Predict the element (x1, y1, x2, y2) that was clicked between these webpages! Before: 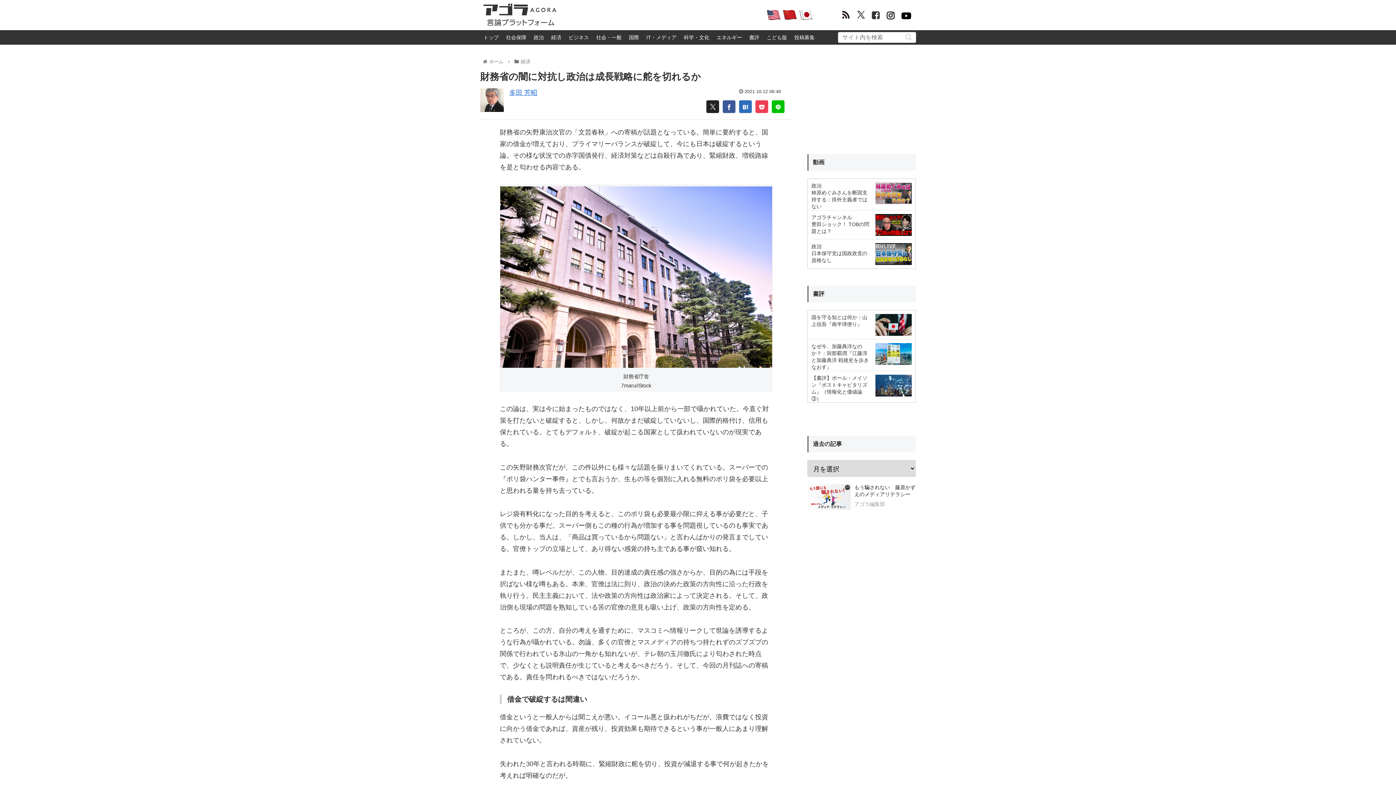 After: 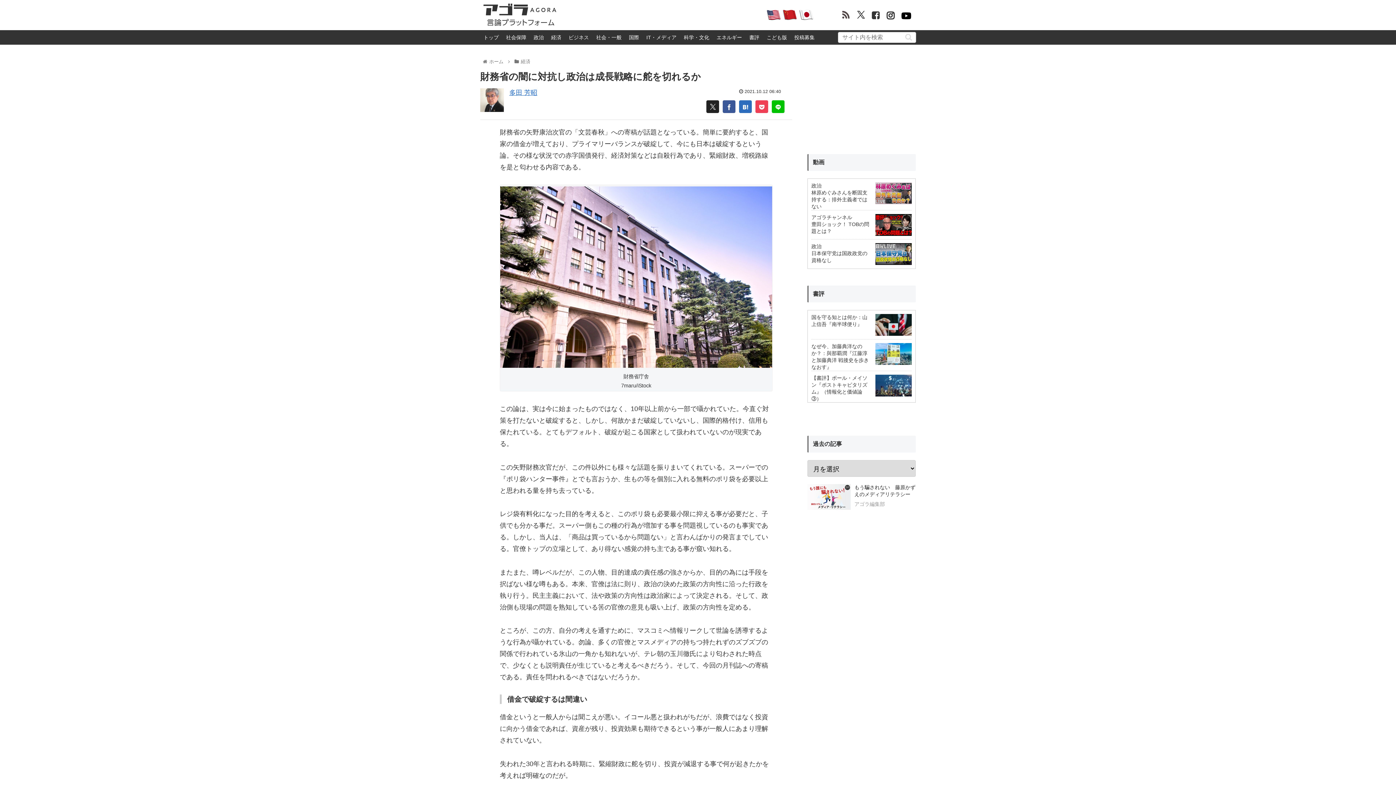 Action: bbox: (842, 12, 849, 19)